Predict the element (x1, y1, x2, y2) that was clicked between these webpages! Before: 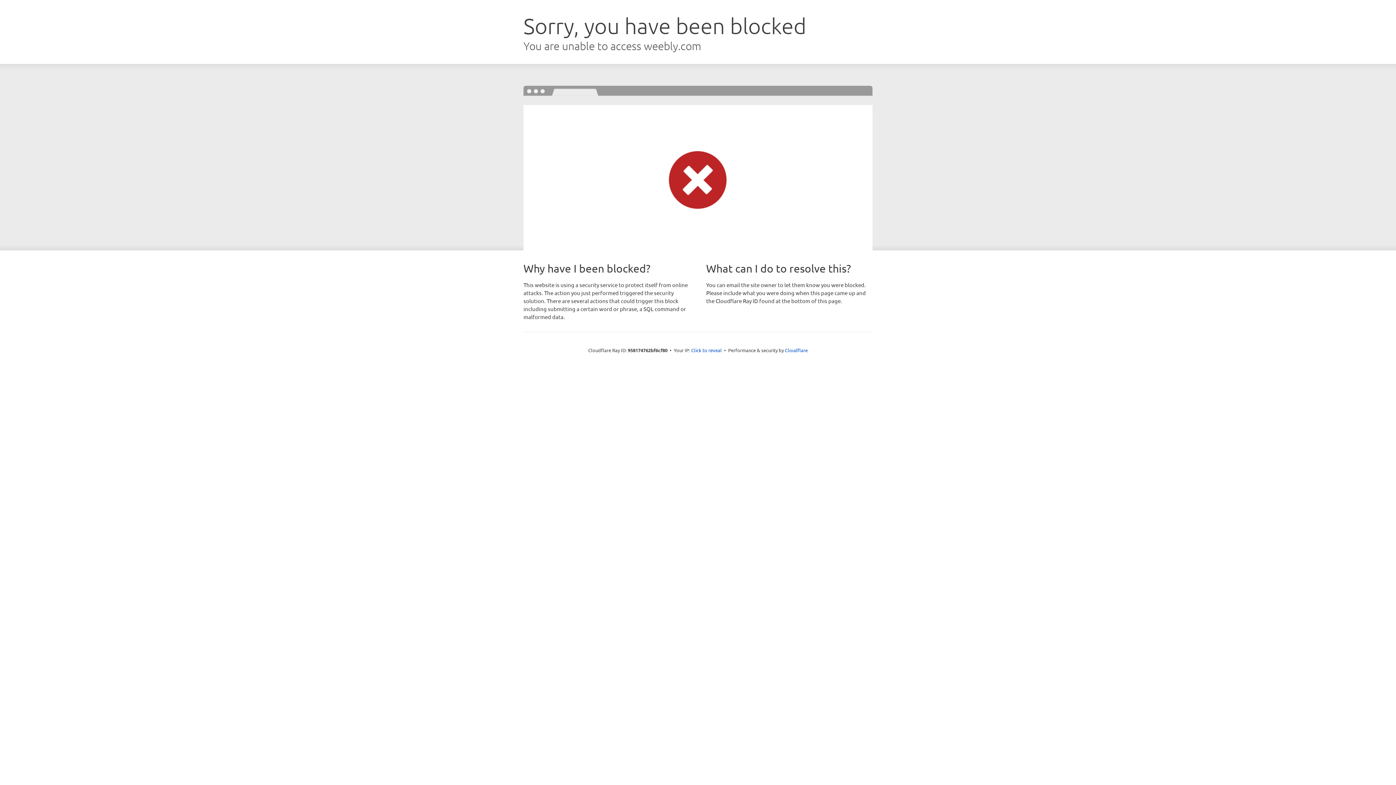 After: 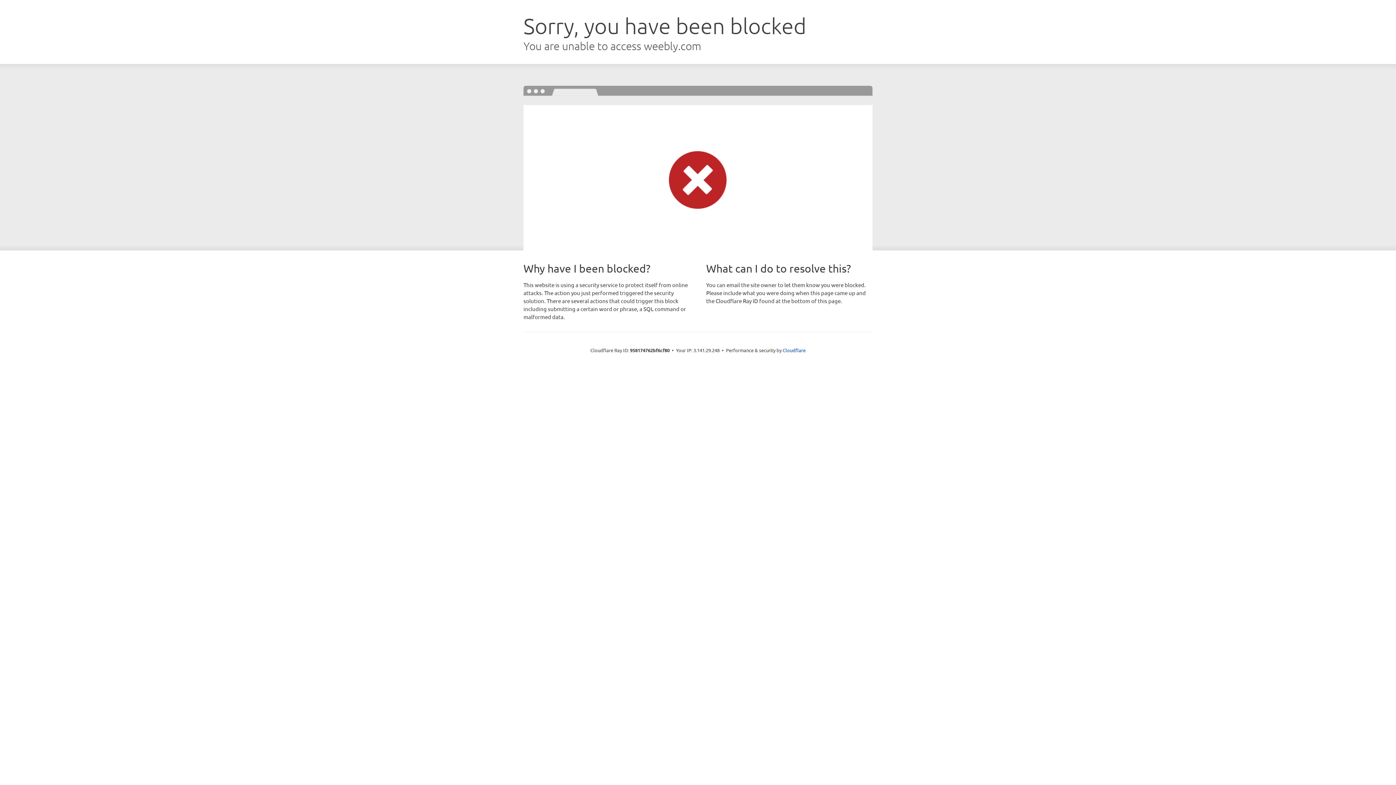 Action: label: Click to reveal bbox: (691, 346, 722, 353)